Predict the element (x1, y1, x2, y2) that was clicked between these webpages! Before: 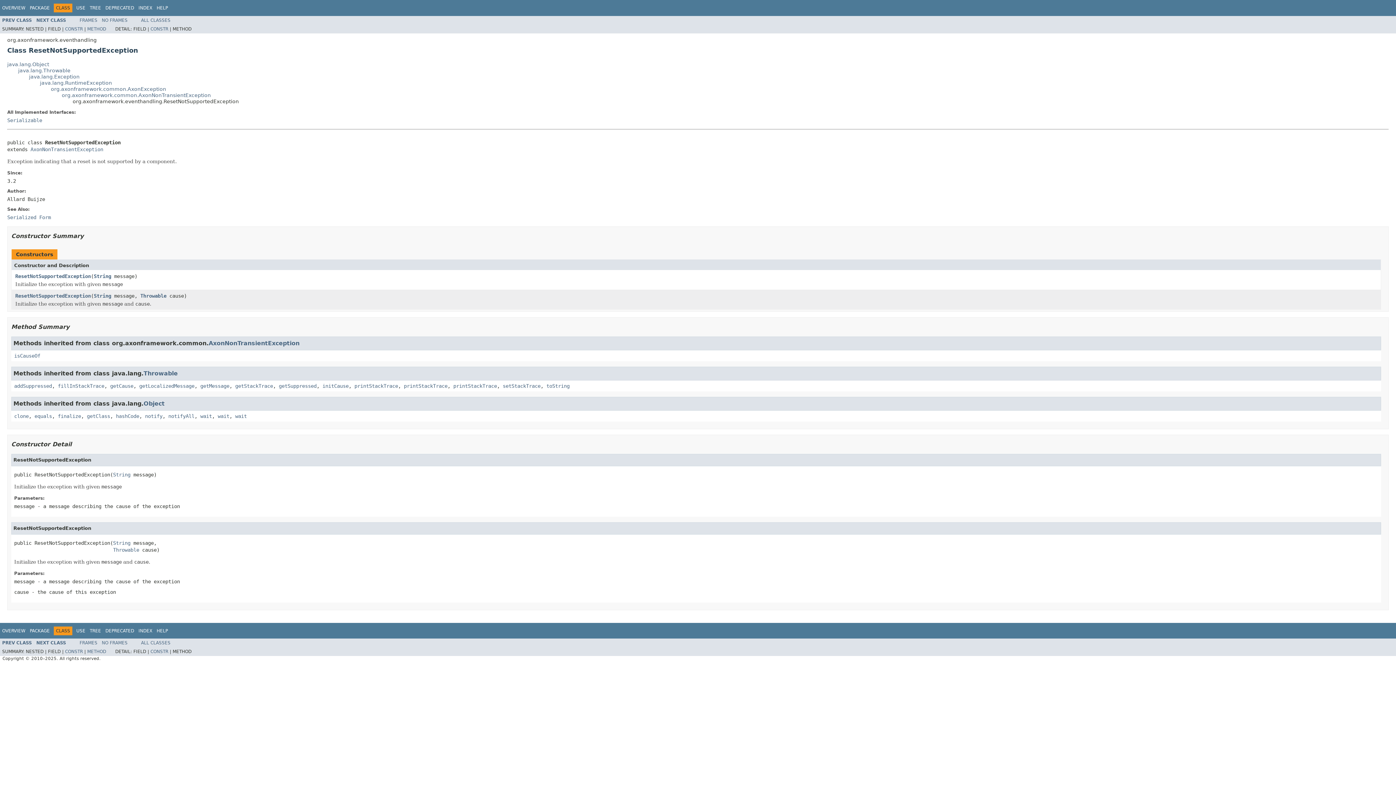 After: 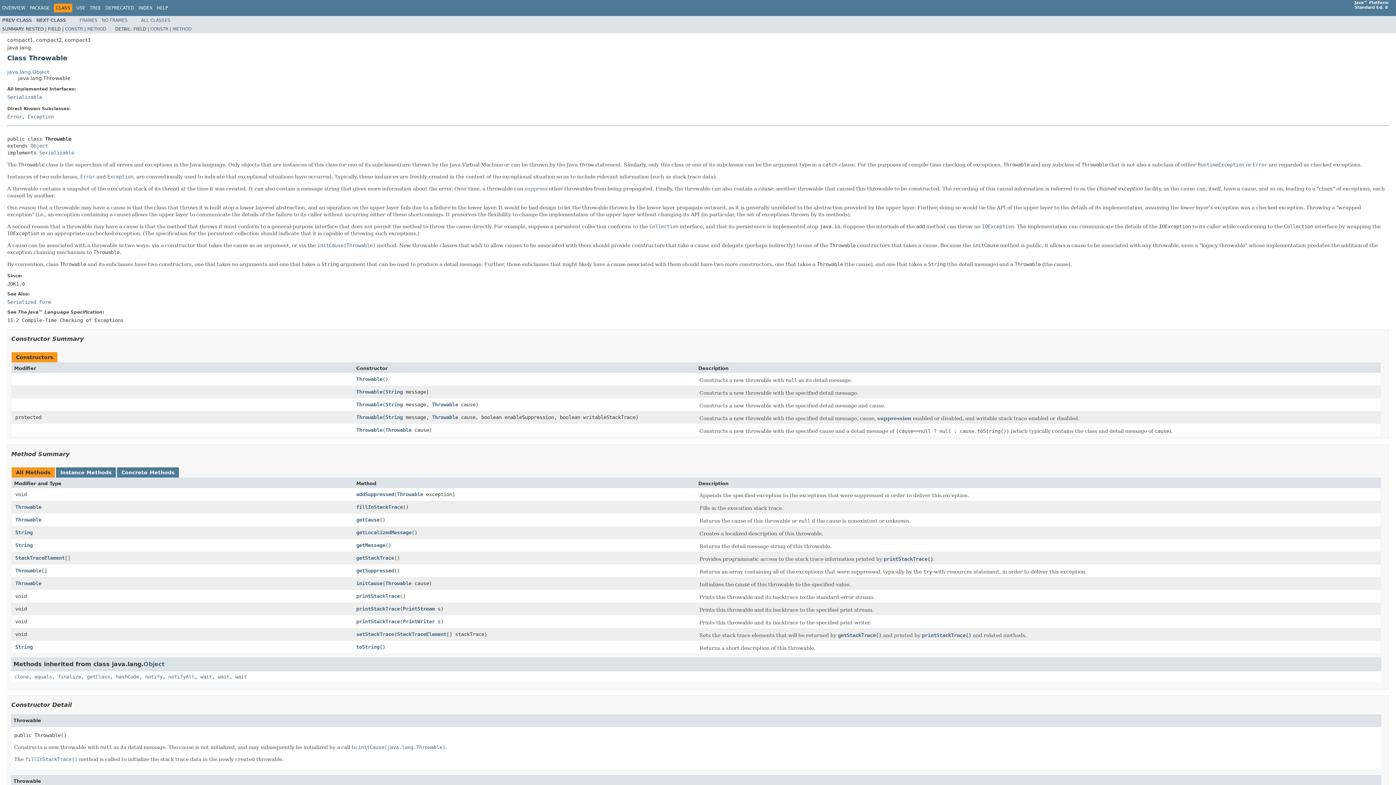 Action: bbox: (113, 547, 139, 552) label: Throwable